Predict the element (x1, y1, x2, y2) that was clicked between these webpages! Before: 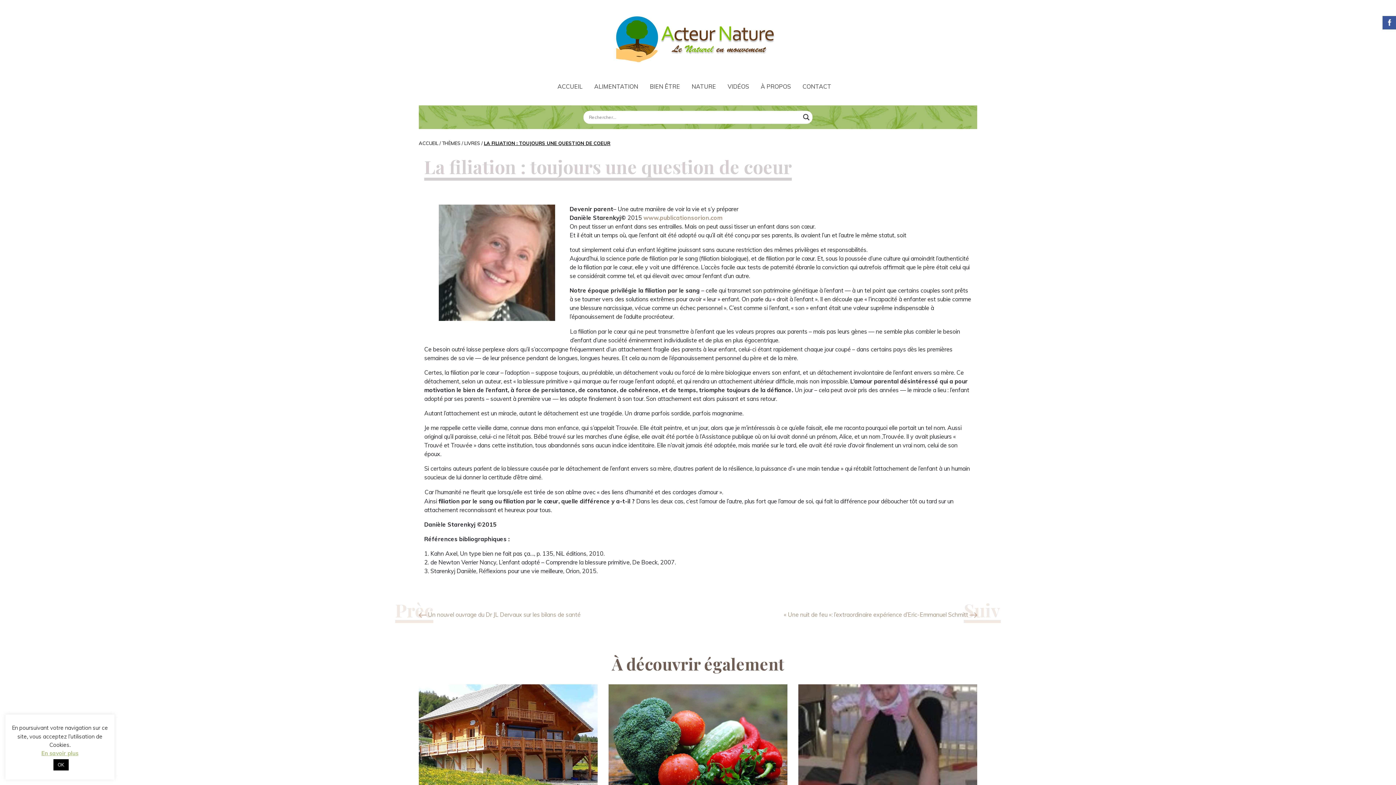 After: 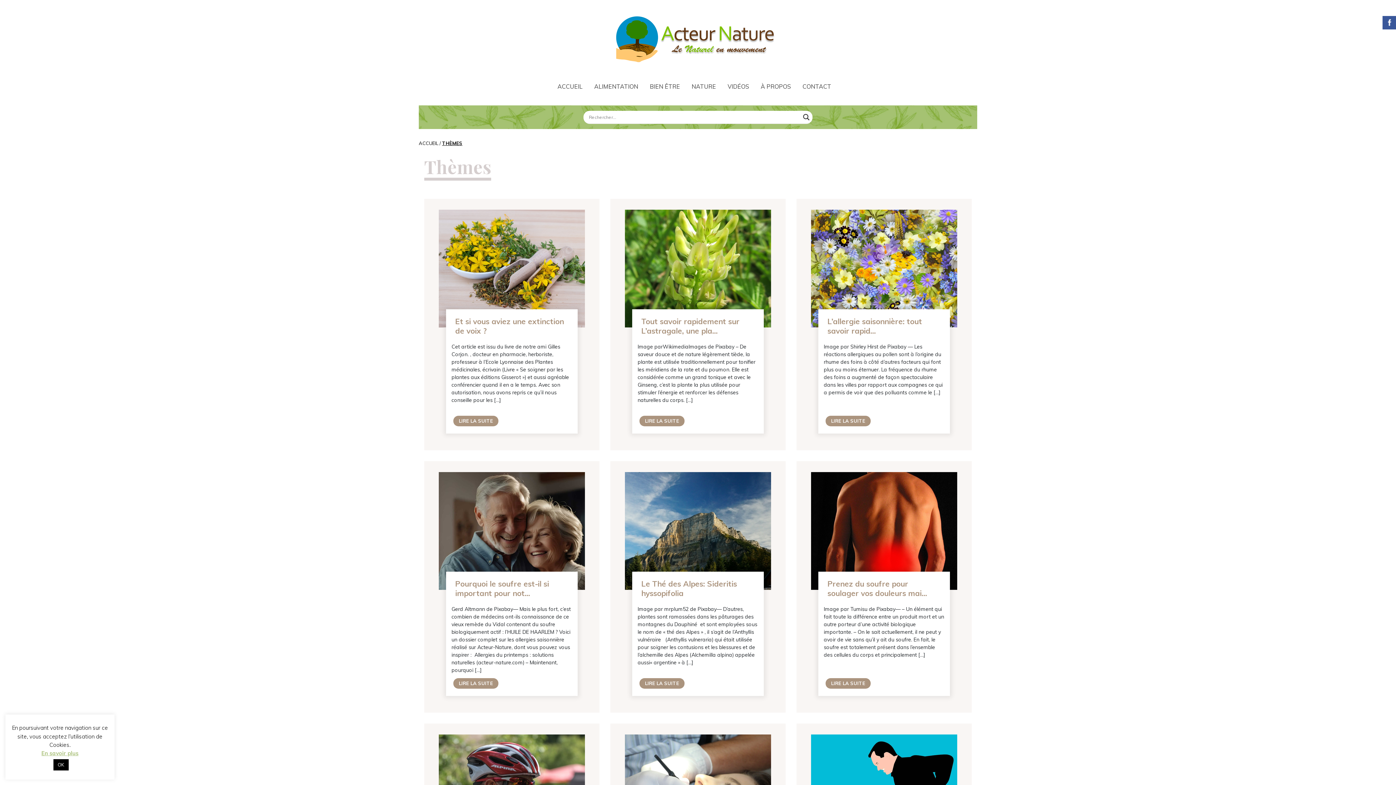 Action: bbox: (442, 140, 460, 146) label: THÈMES